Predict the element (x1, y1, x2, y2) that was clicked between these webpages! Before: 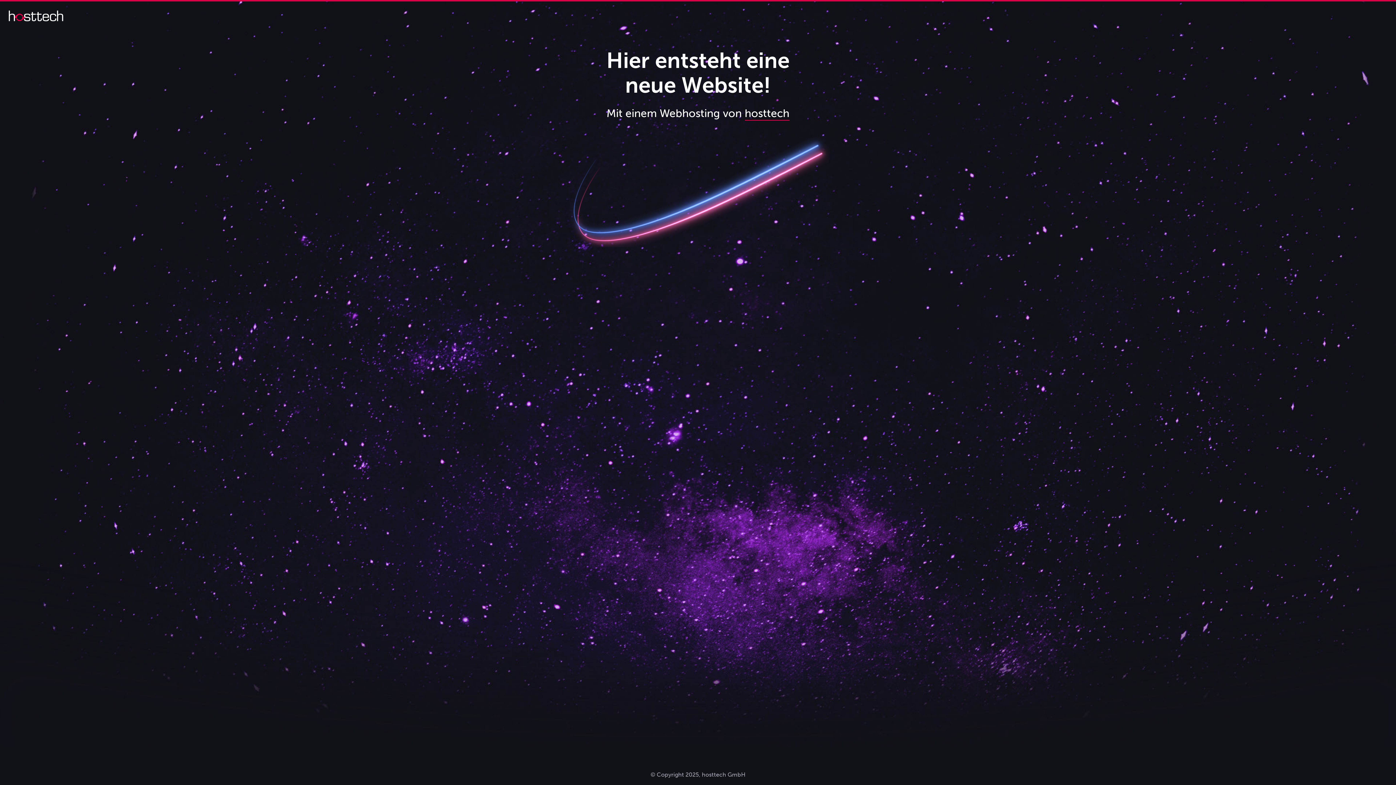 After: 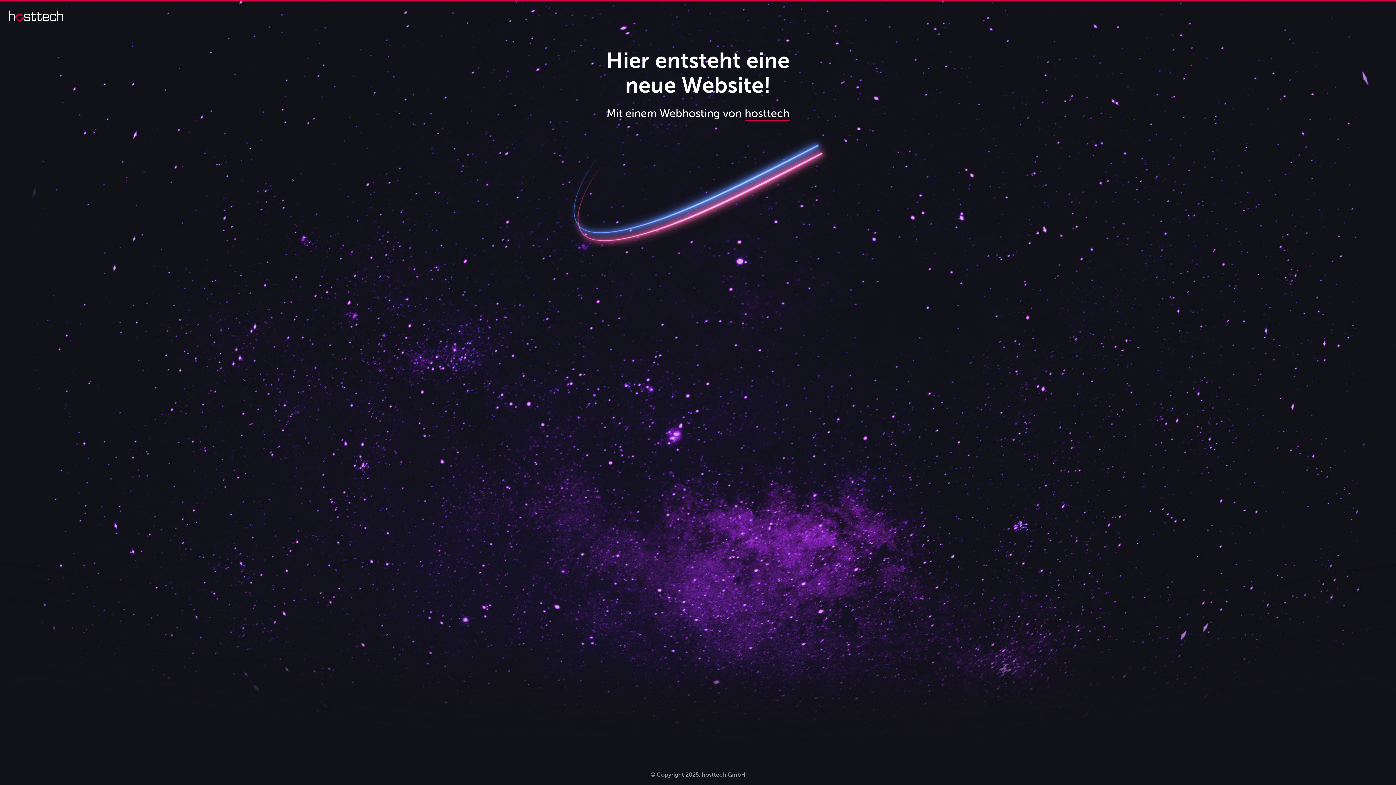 Action: label: hosttech bbox: (744, 106, 789, 120)